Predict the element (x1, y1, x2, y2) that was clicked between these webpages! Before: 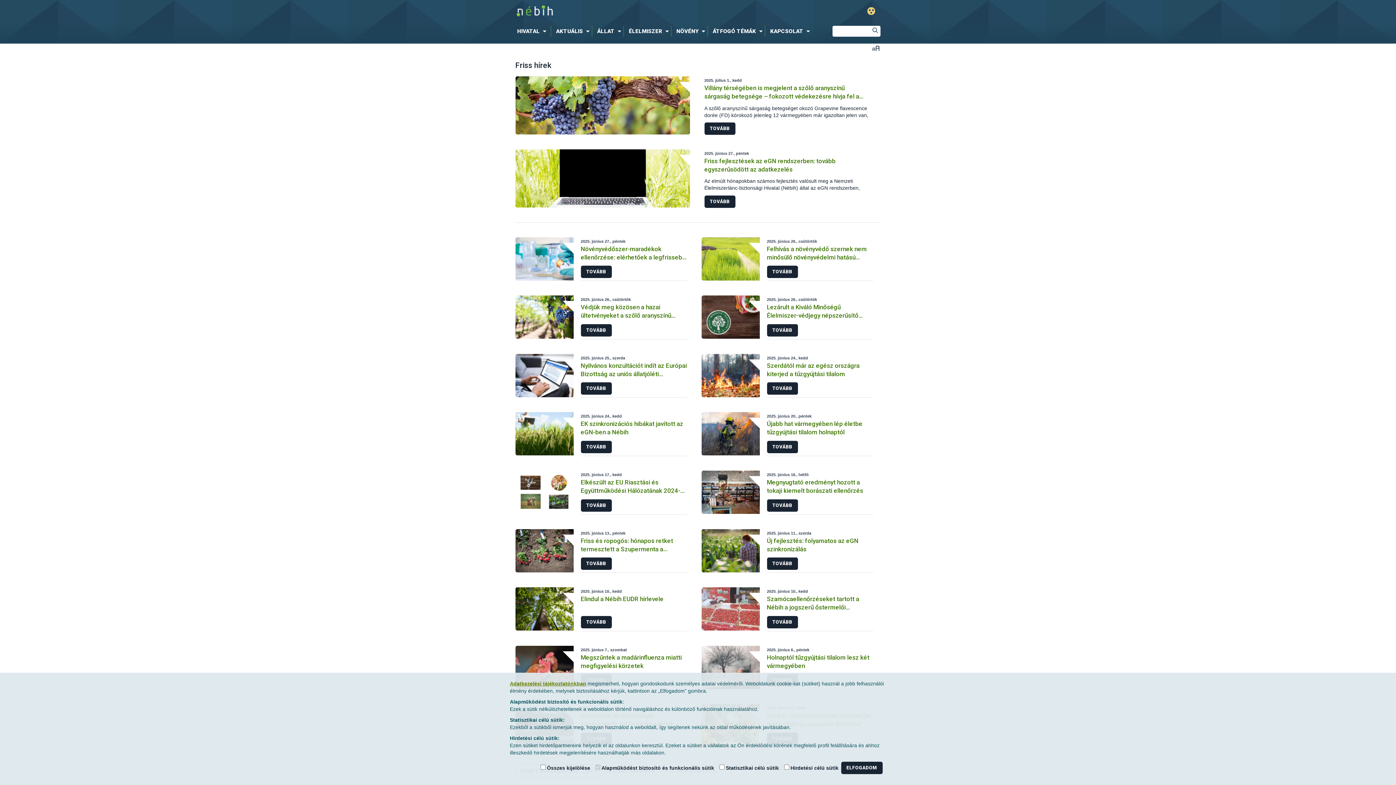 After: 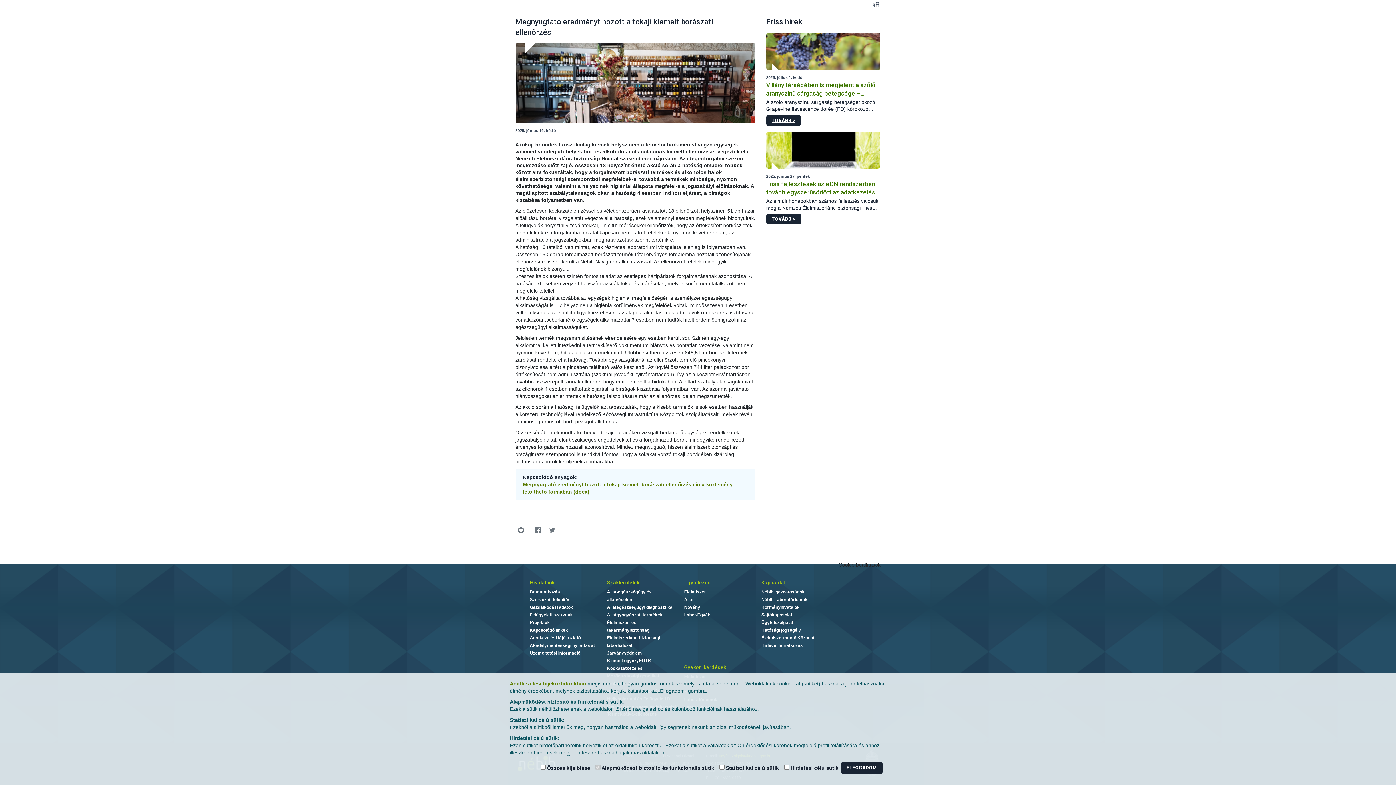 Action: label: TOVÁBB bbox: (767, 499, 798, 511)